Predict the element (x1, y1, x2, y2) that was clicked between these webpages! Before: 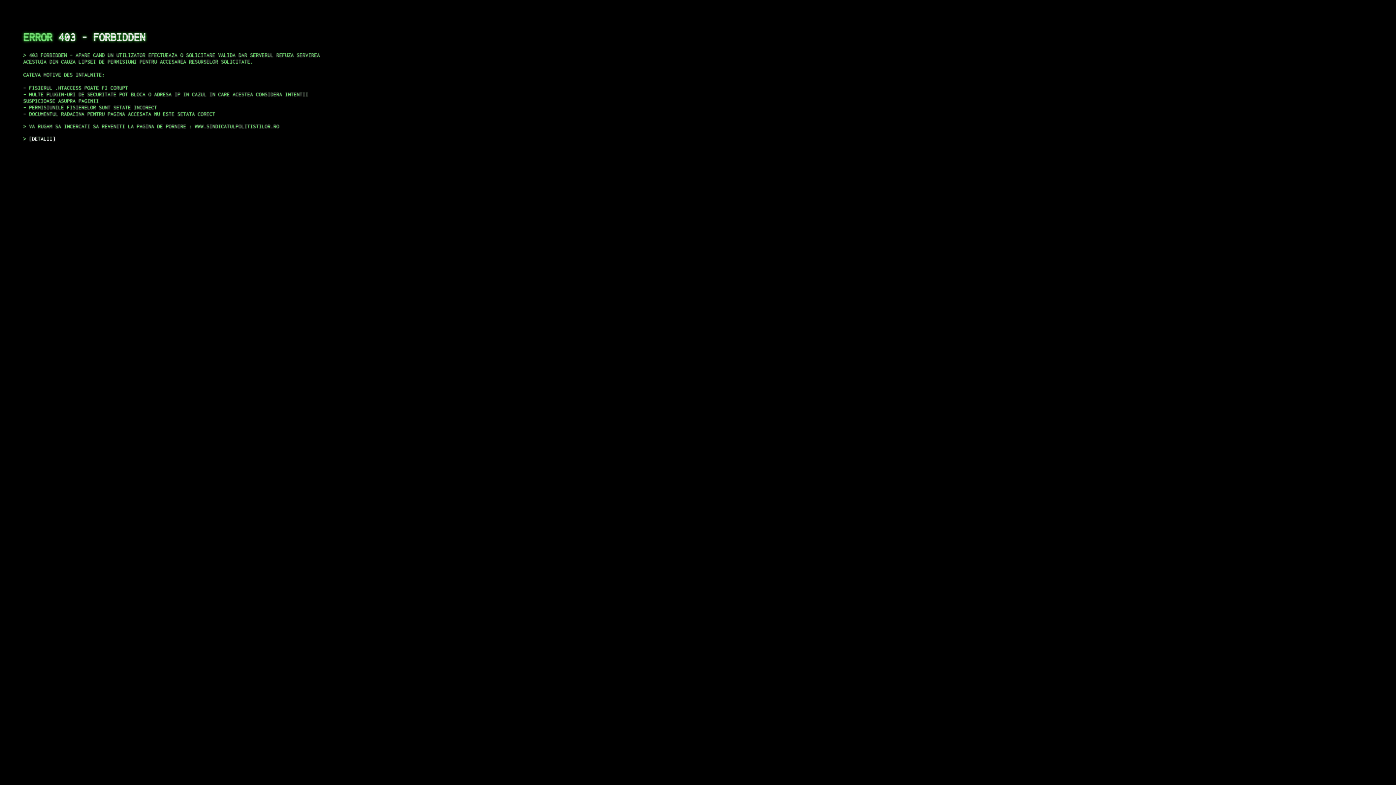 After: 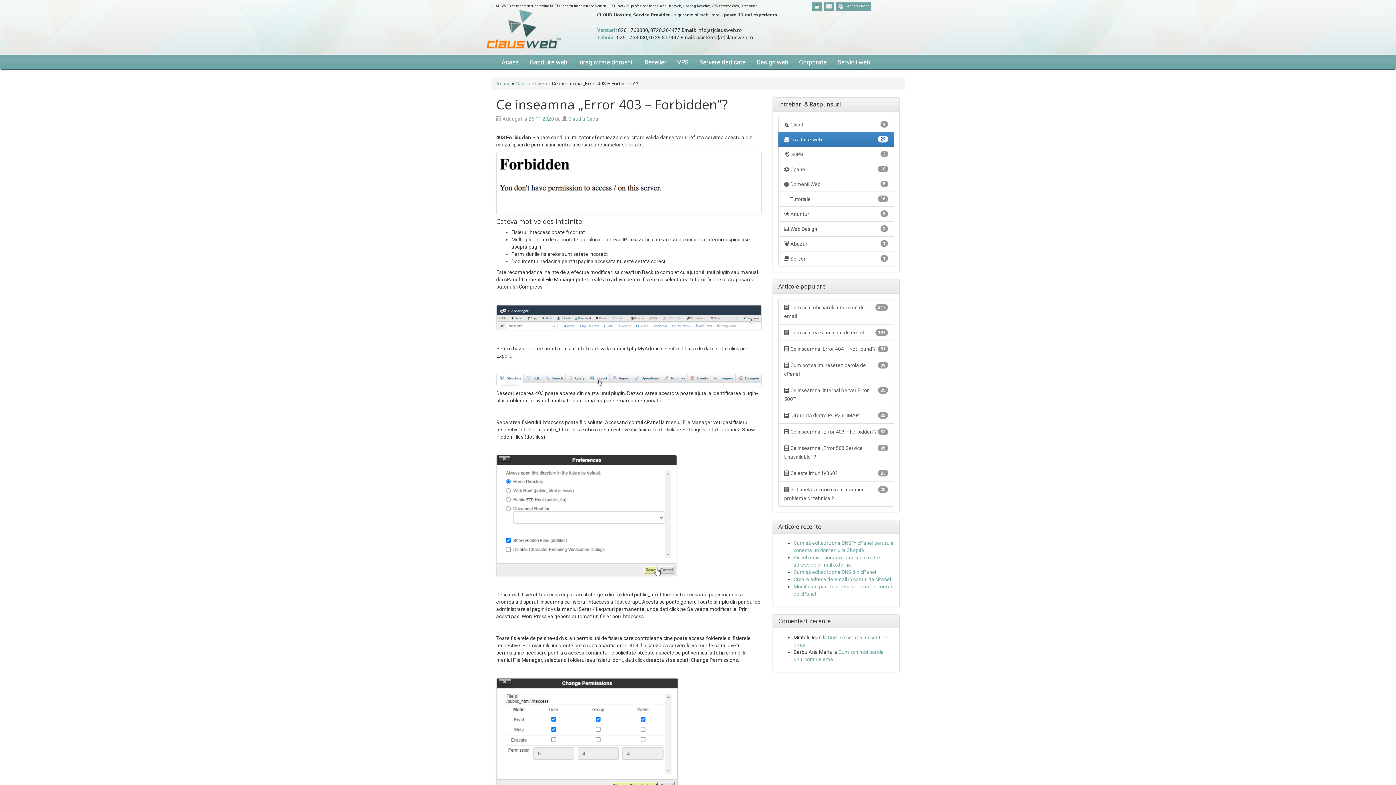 Action: label: DETALII bbox: (29, 135, 55, 141)